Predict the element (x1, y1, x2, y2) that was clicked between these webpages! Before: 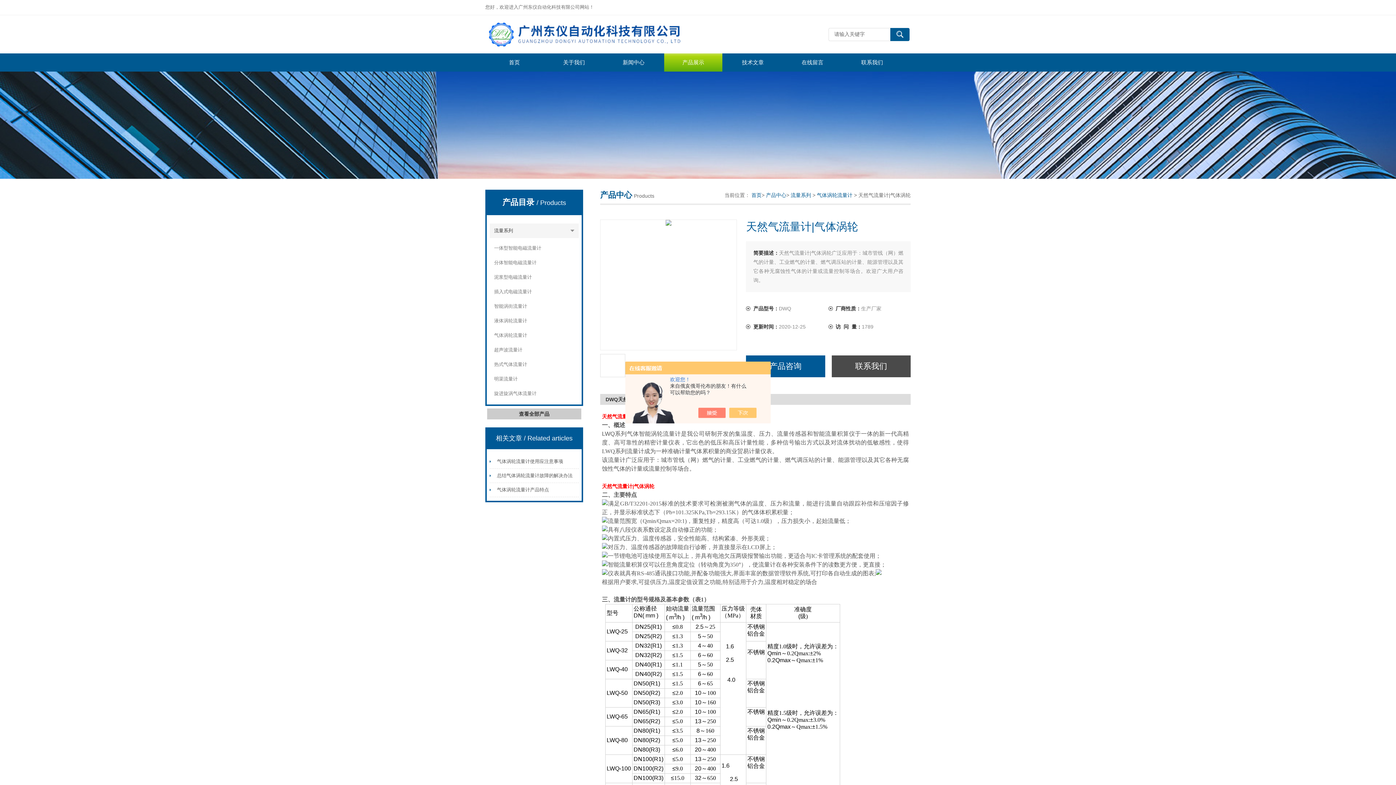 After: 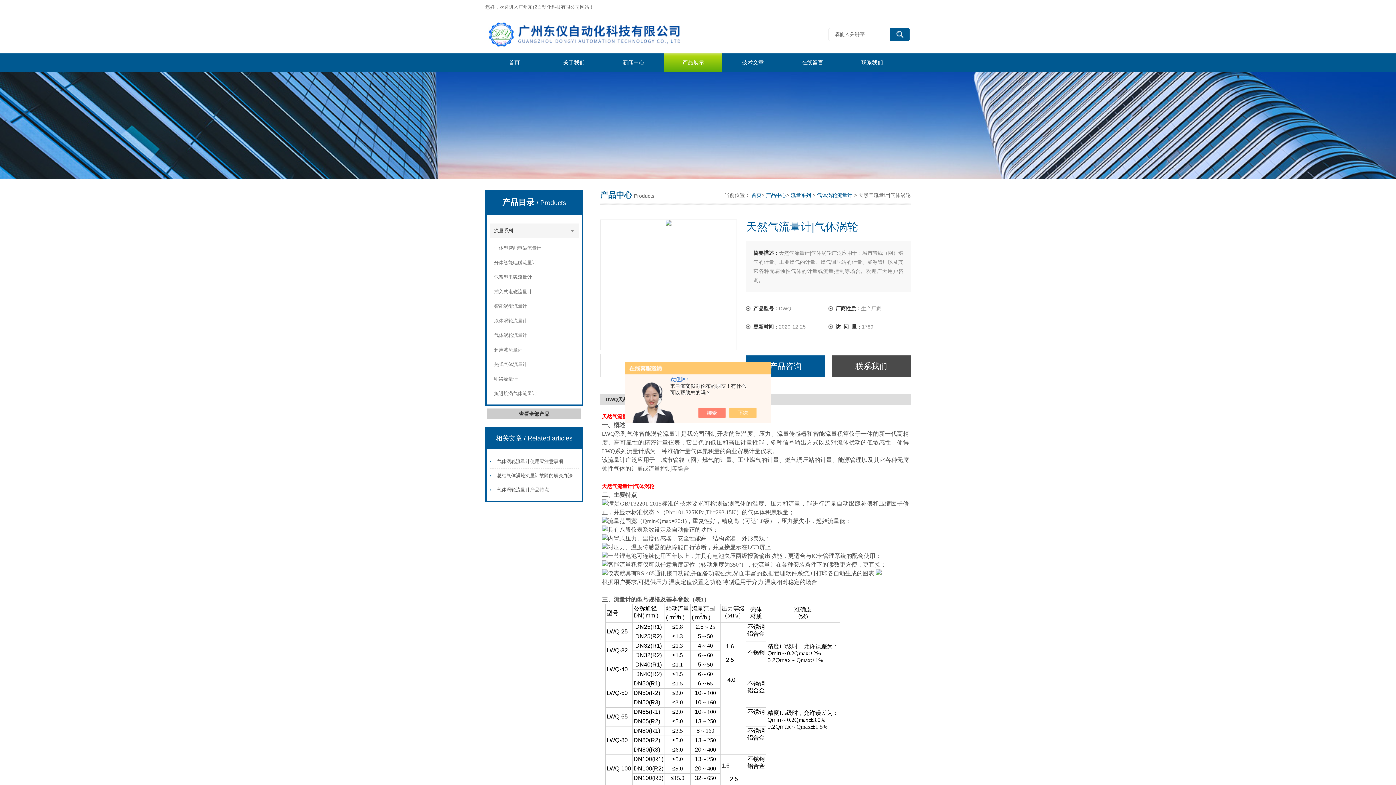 Action: bbox: (705, 408, 733, 418)